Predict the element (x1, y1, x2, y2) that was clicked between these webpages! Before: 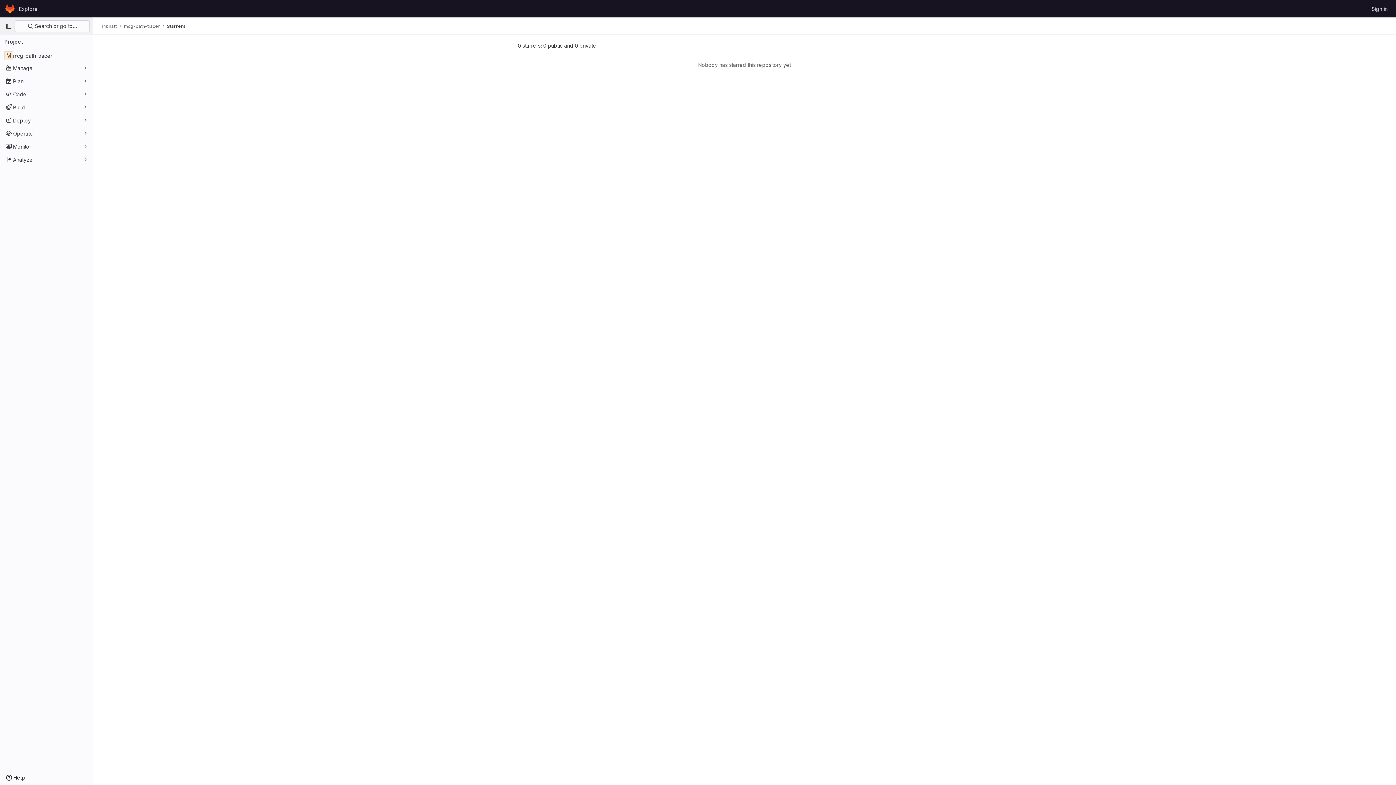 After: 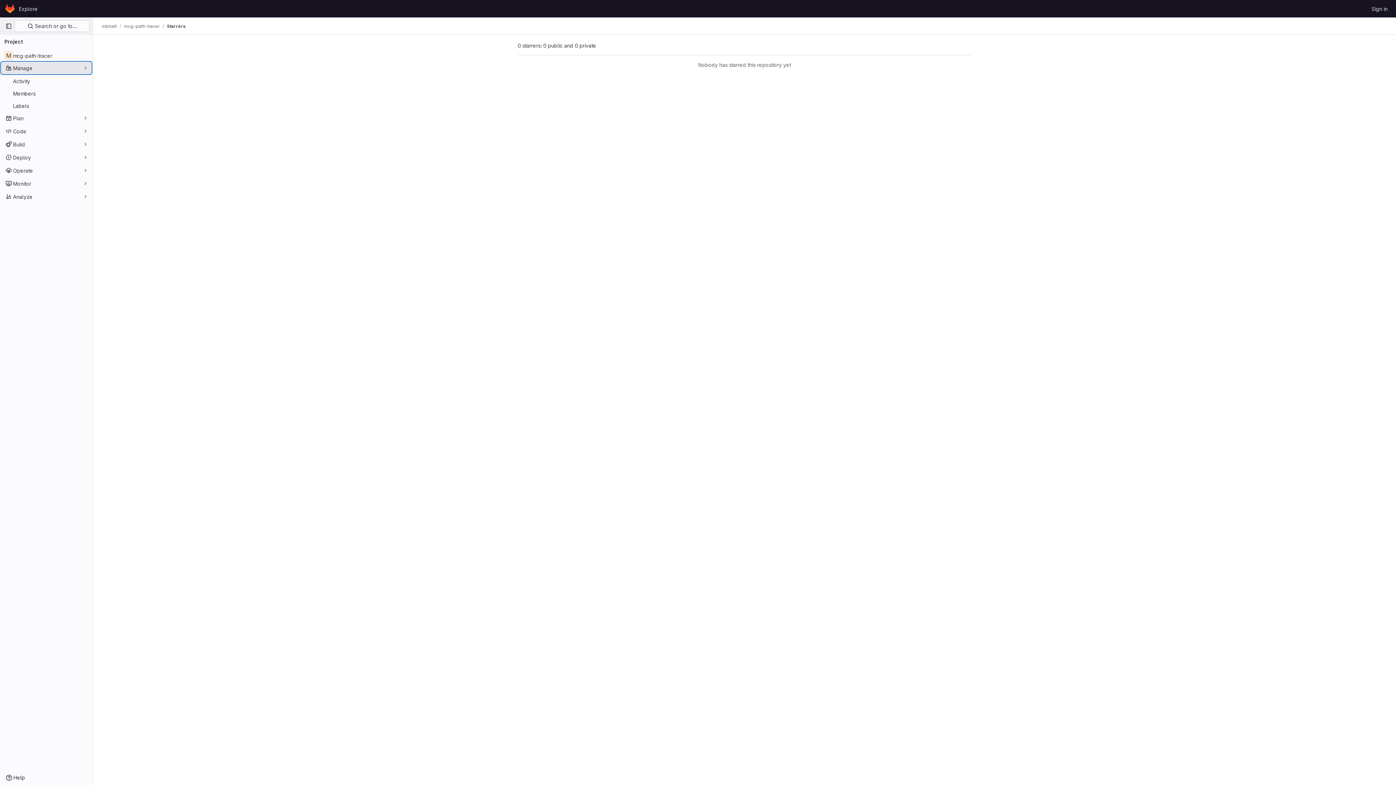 Action: label: Manage bbox: (1, 62, 91, 73)